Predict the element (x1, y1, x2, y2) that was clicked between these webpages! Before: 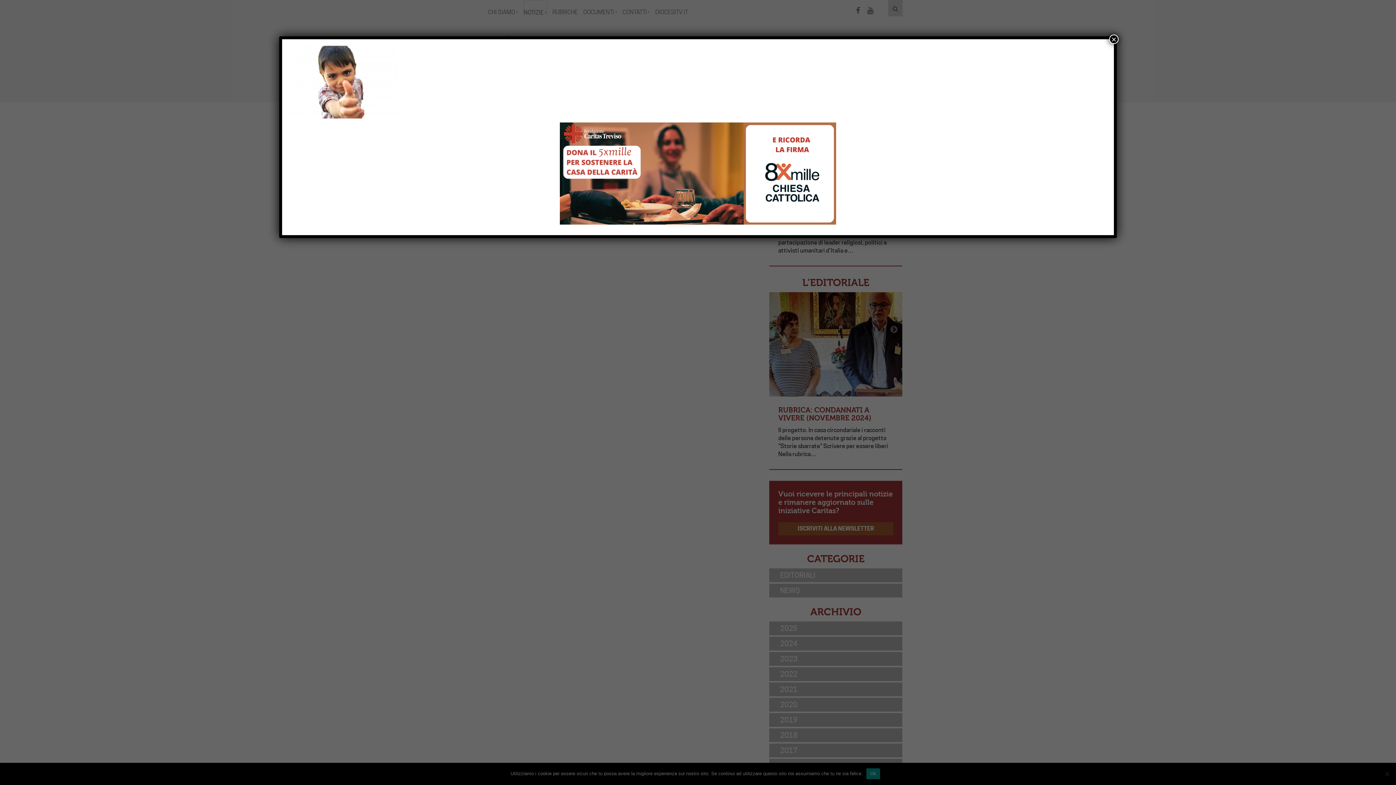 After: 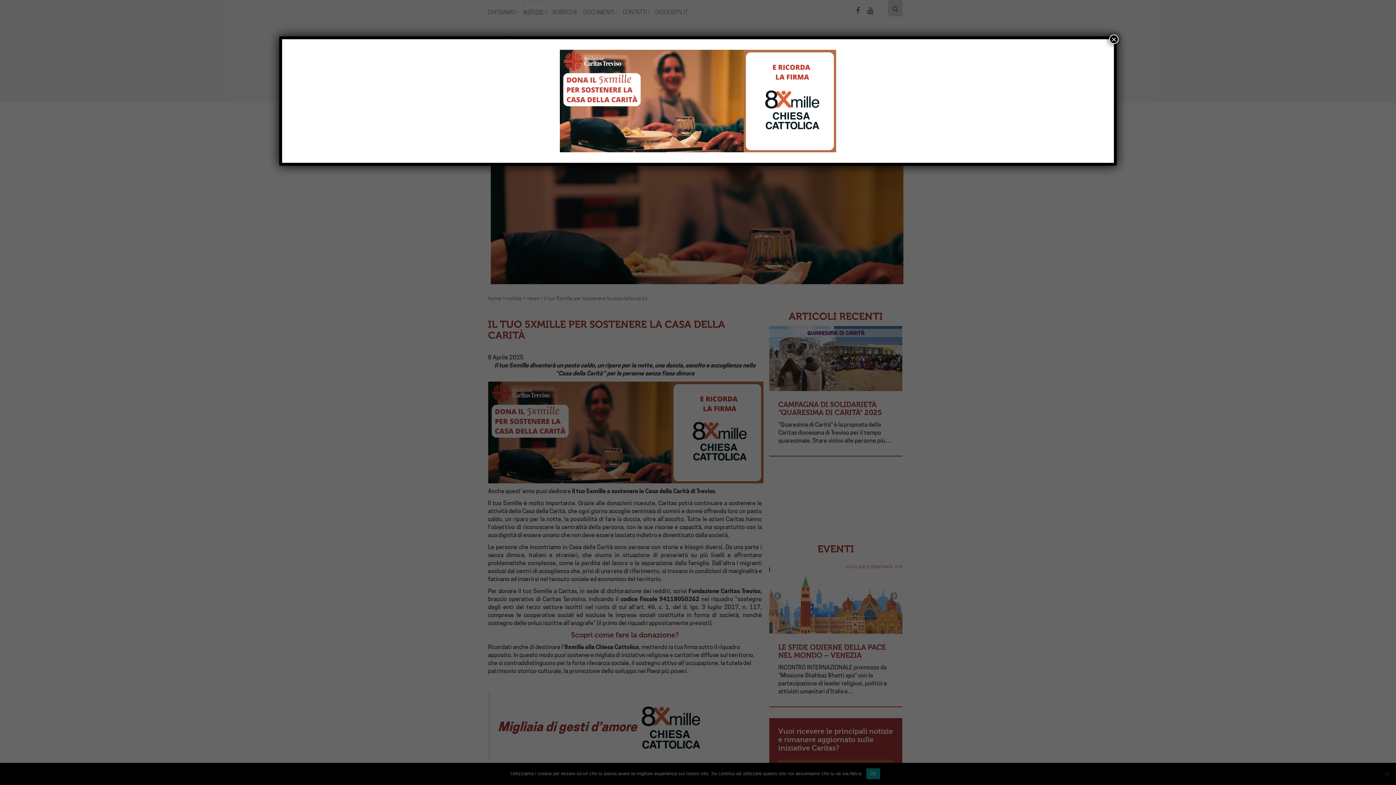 Action: bbox: (288, 122, 1107, 224)